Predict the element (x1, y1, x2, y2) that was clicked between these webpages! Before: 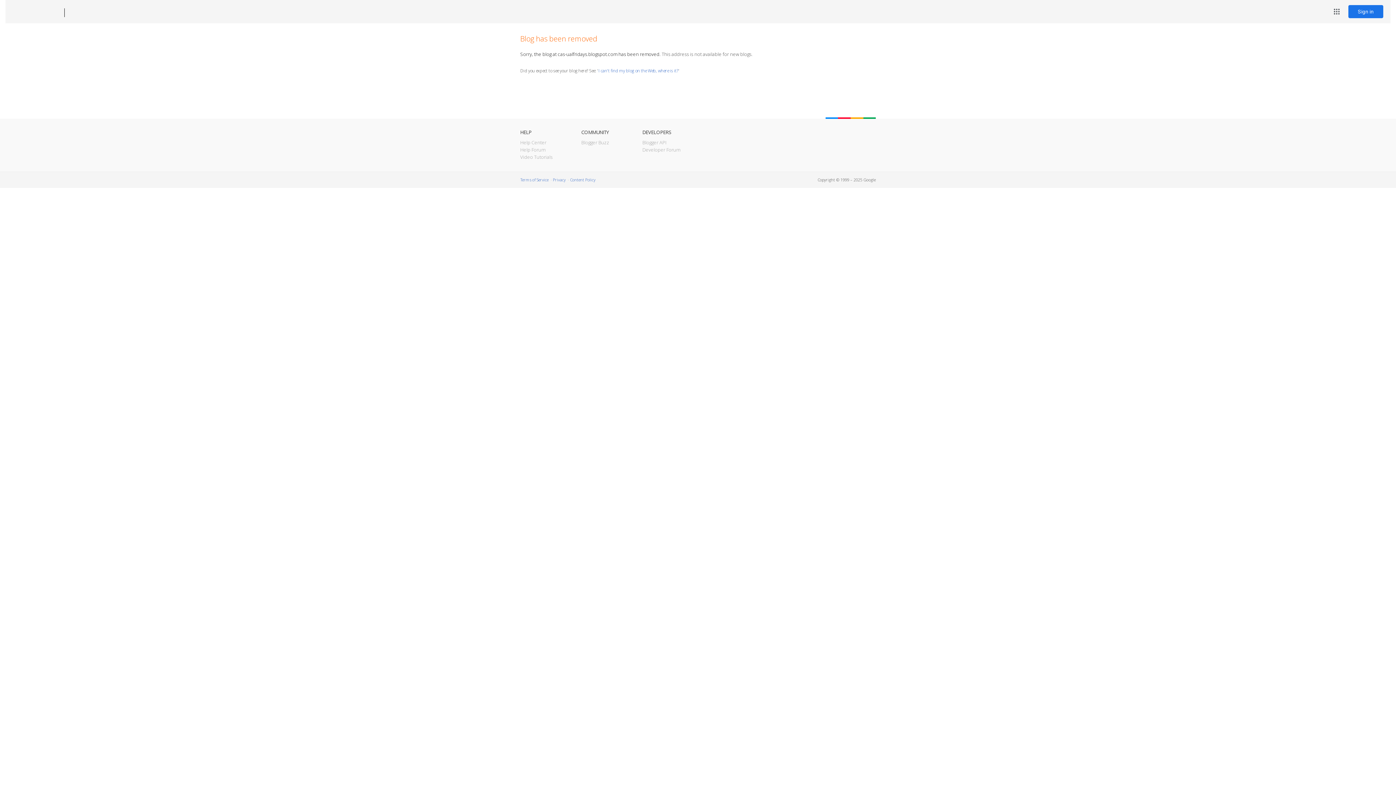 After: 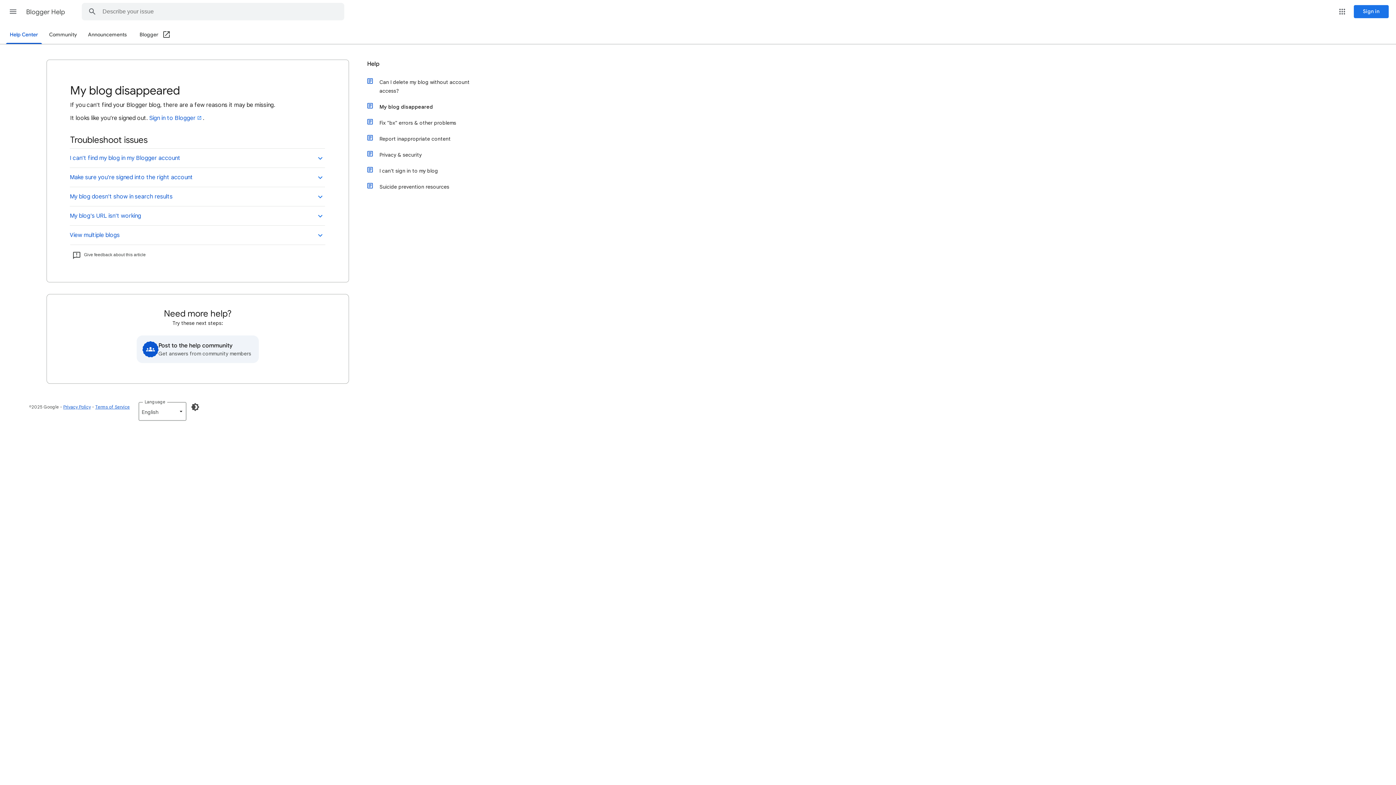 Action: bbox: (598, 67, 678, 73) label: I can't find my blog on the Web, where is it?